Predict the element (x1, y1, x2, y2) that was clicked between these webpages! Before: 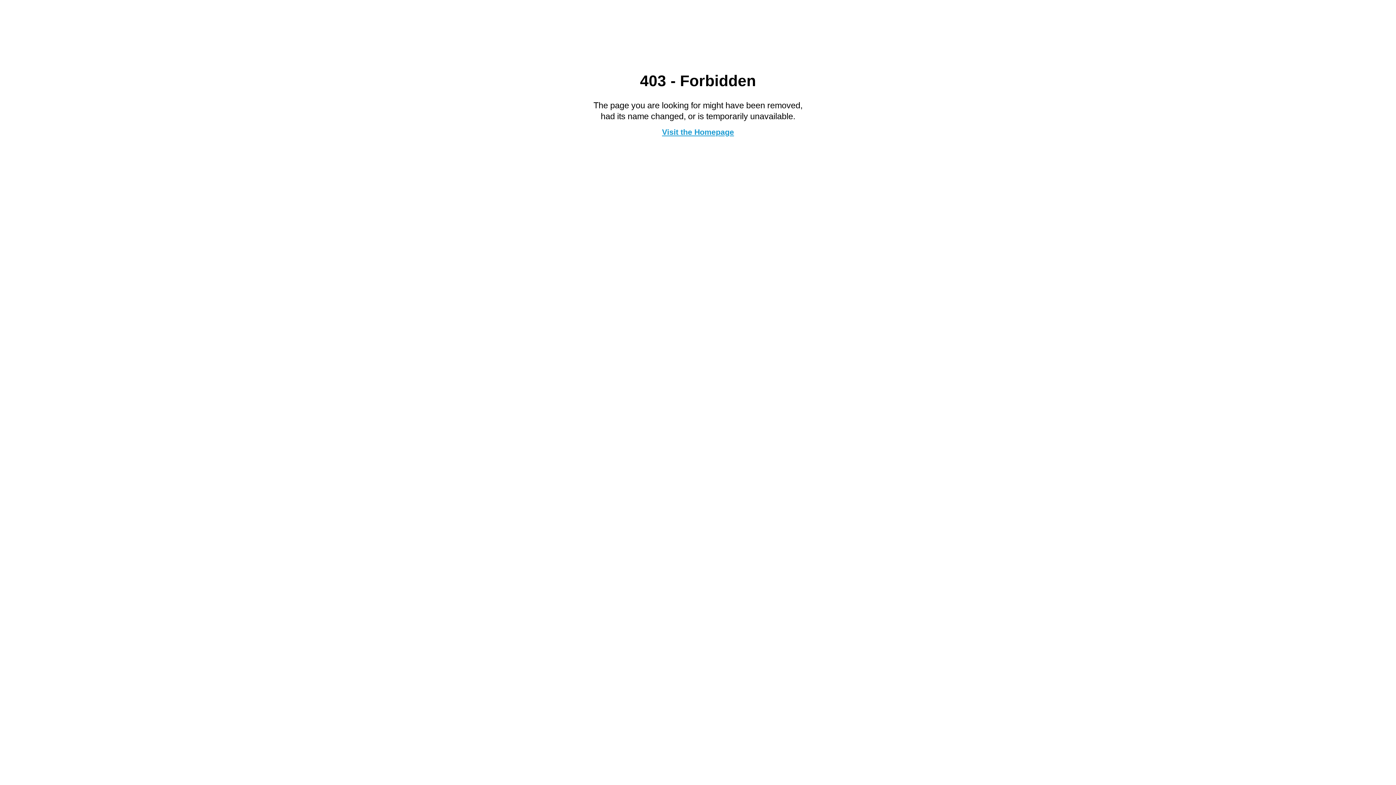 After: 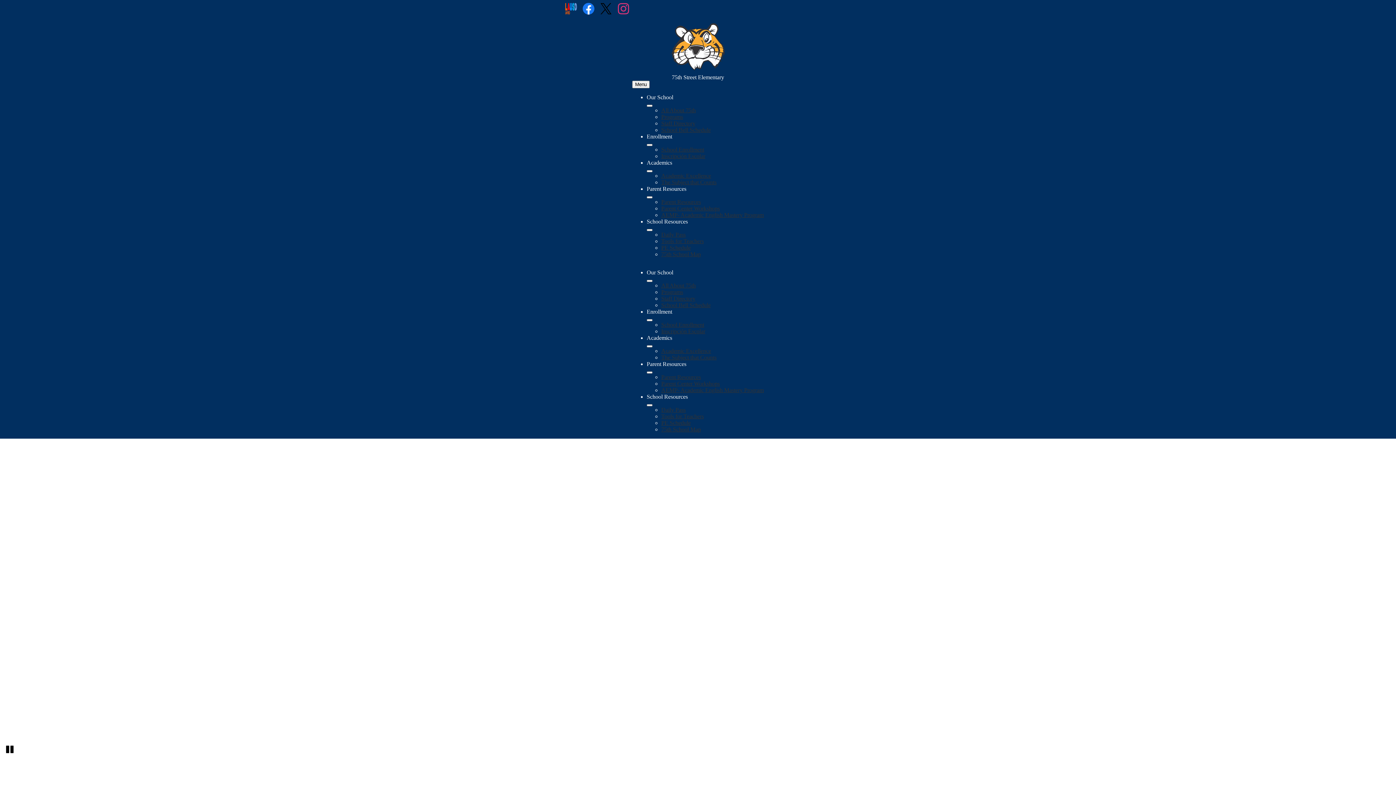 Action: bbox: (662, 127, 734, 136) label: Visit the Homepage